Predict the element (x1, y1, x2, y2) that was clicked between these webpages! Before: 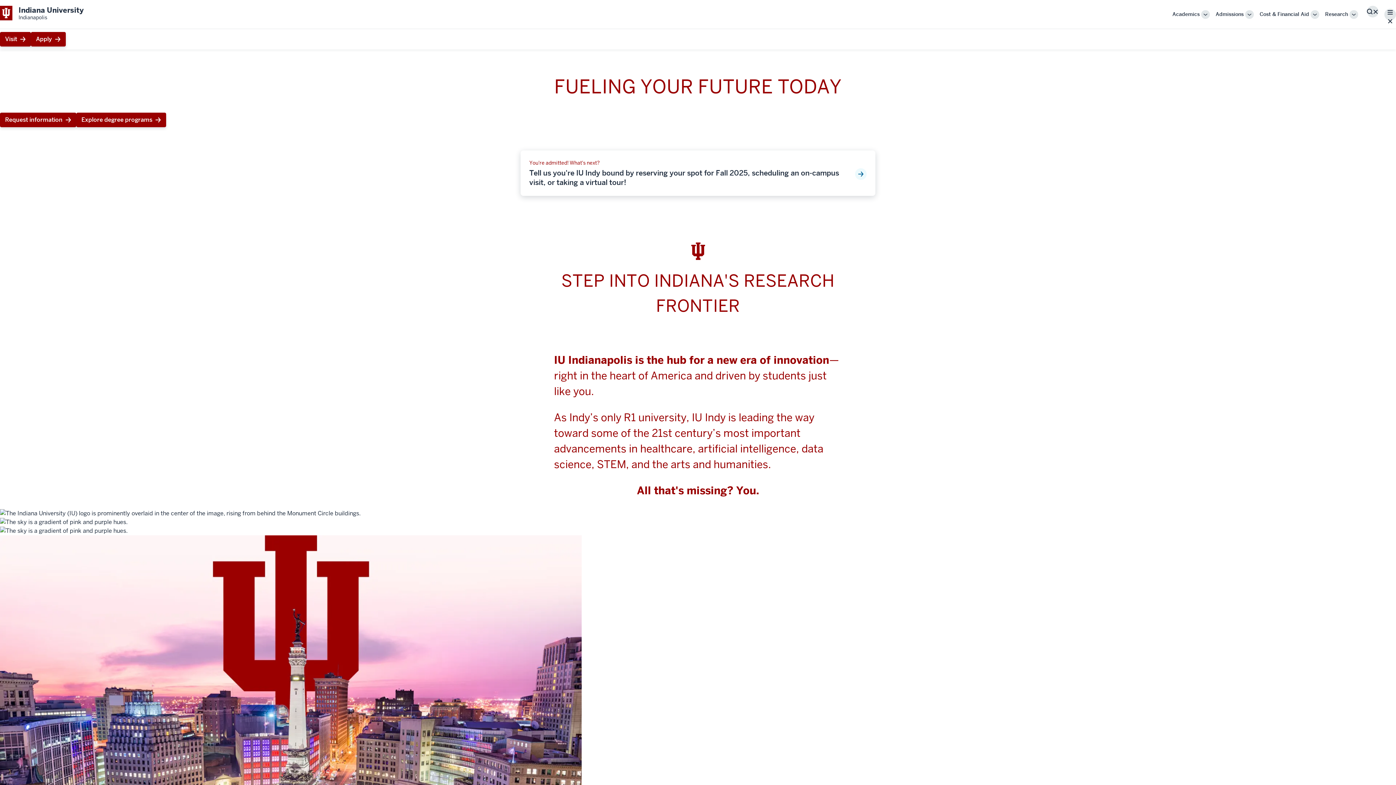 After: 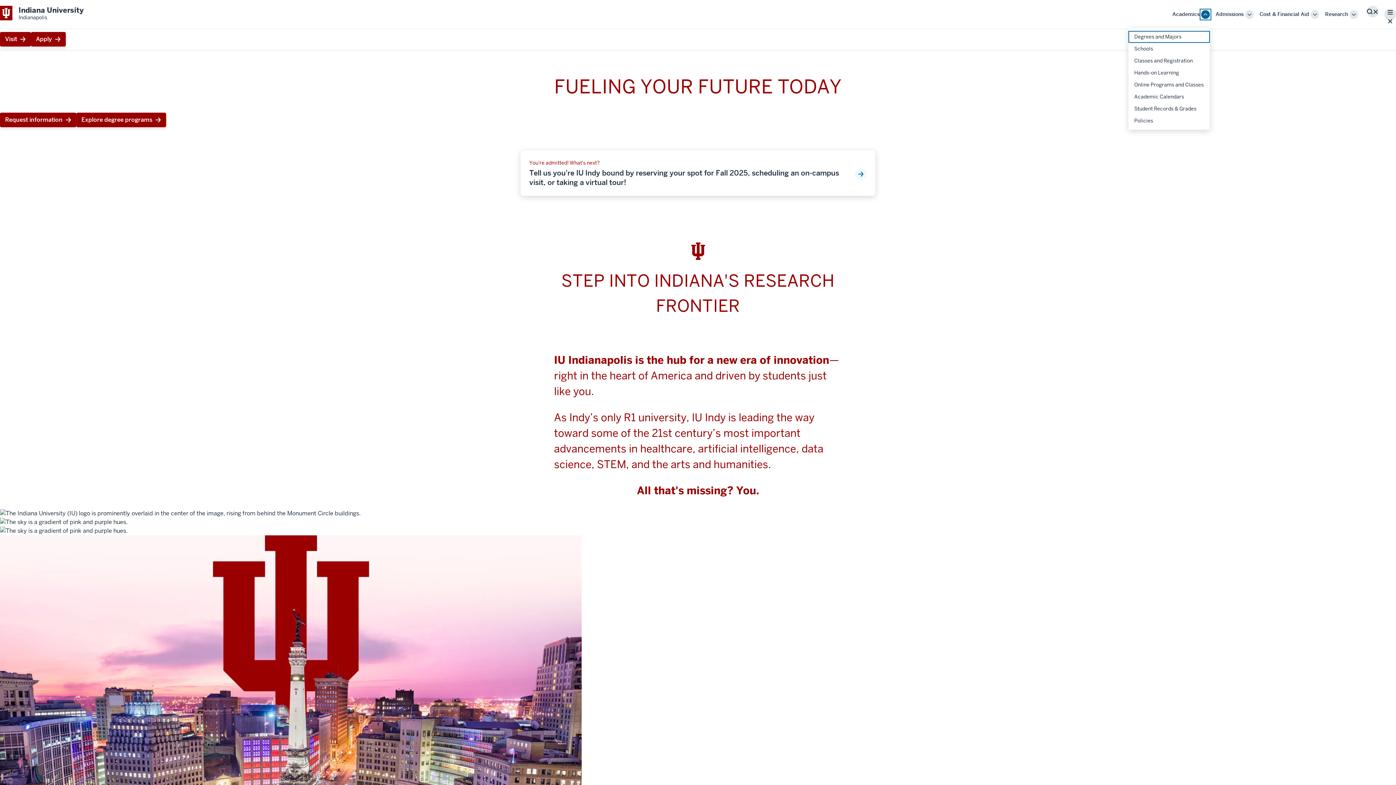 Action: label: More "Academics" bbox: (1201, 10, 1210, 18)